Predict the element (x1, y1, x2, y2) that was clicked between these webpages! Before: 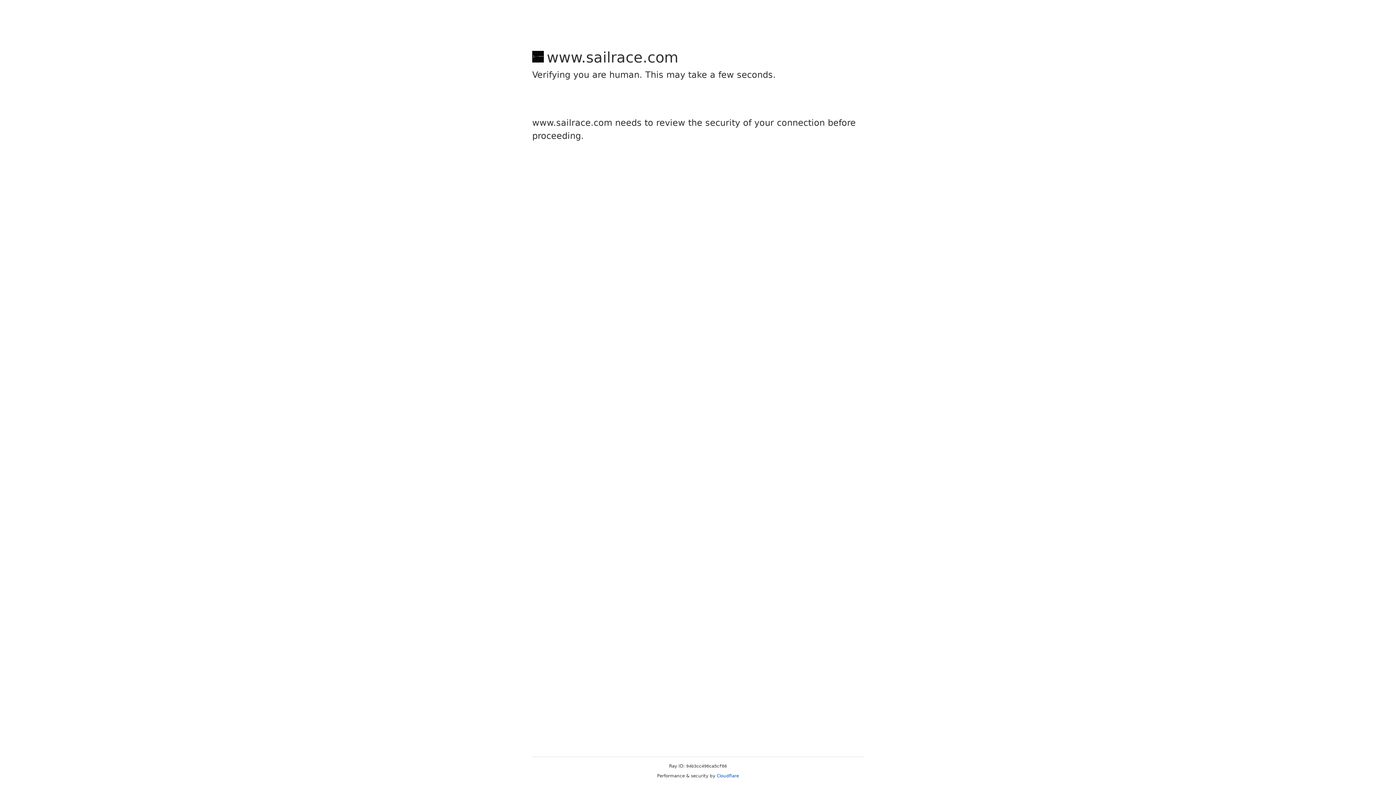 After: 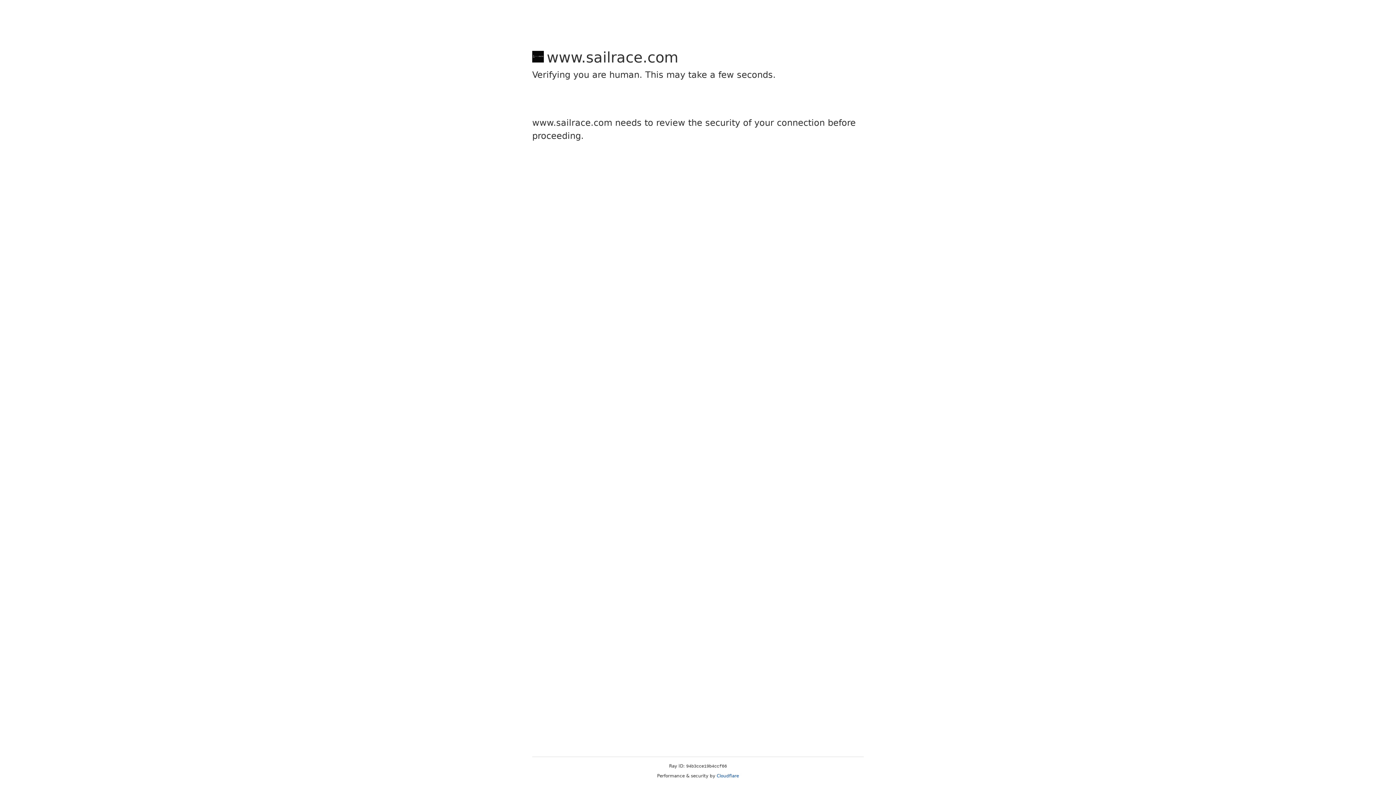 Action: label: Cloudflare bbox: (716, 773, 739, 778)